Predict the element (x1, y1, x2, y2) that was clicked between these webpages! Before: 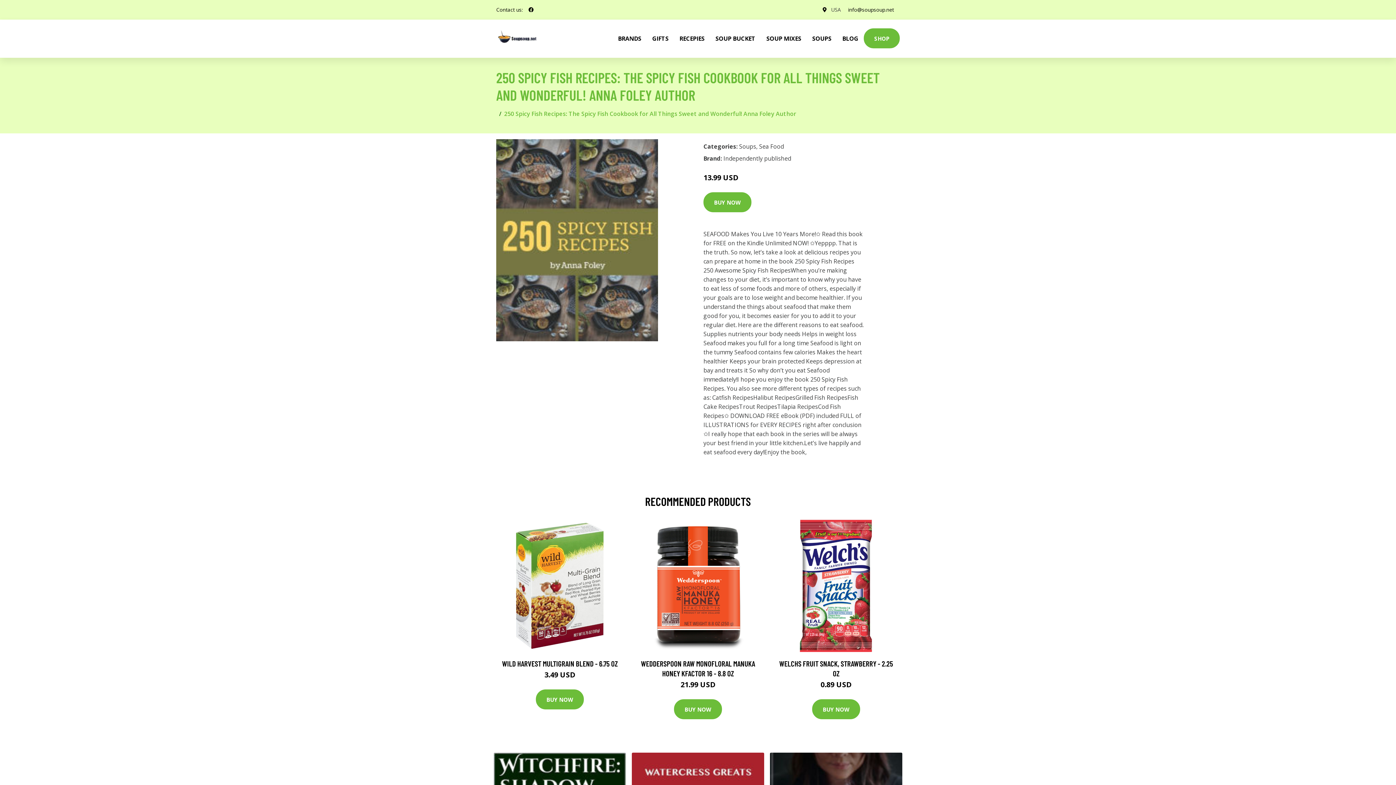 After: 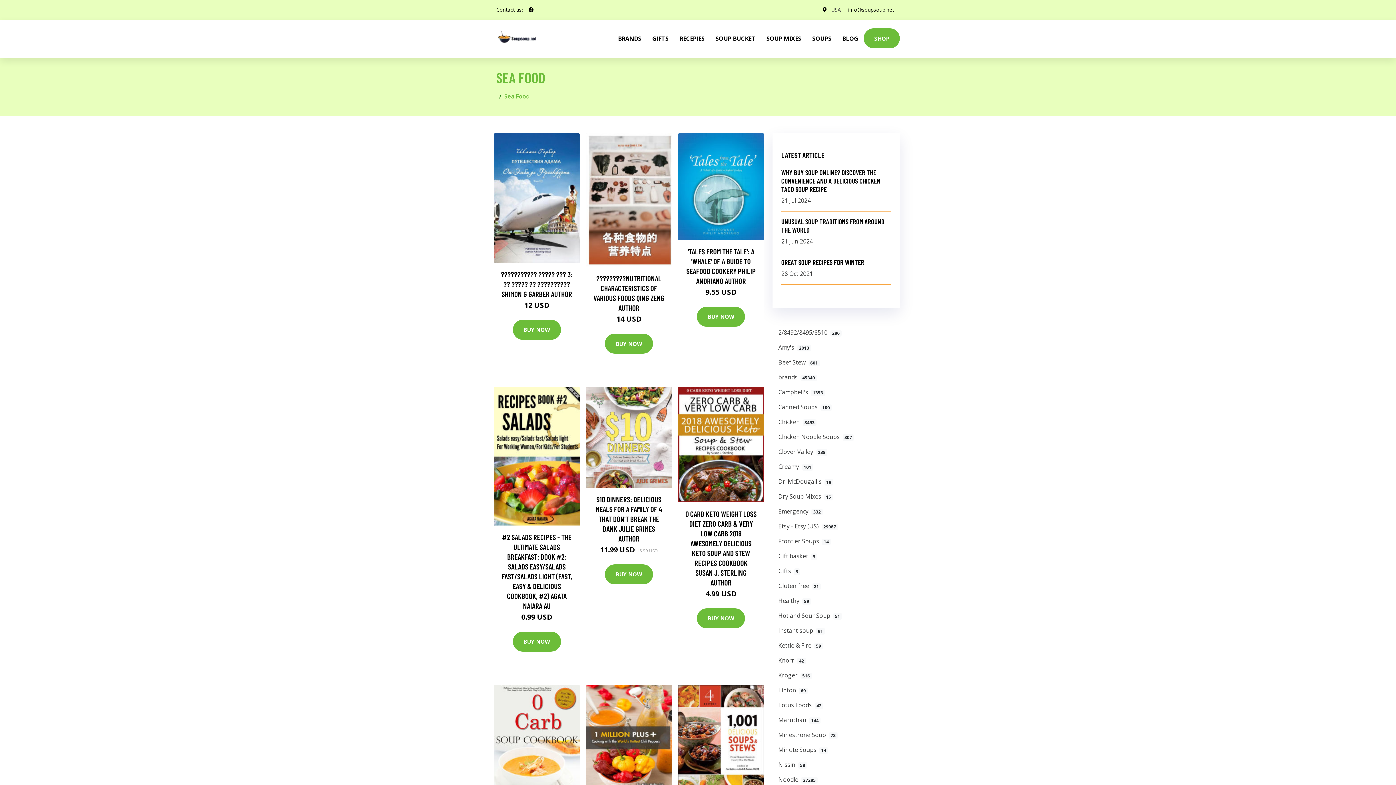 Action: bbox: (759, 142, 784, 150) label: Sea Food